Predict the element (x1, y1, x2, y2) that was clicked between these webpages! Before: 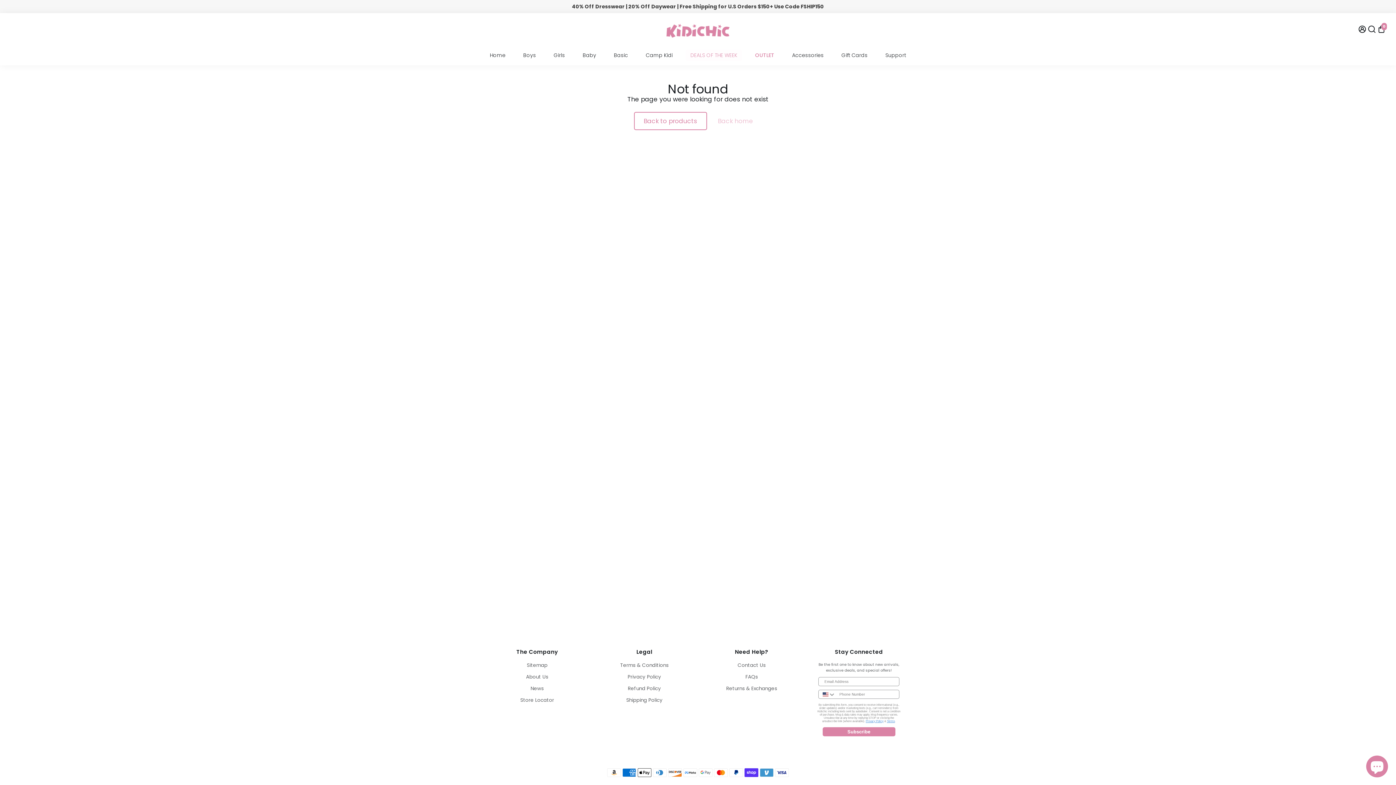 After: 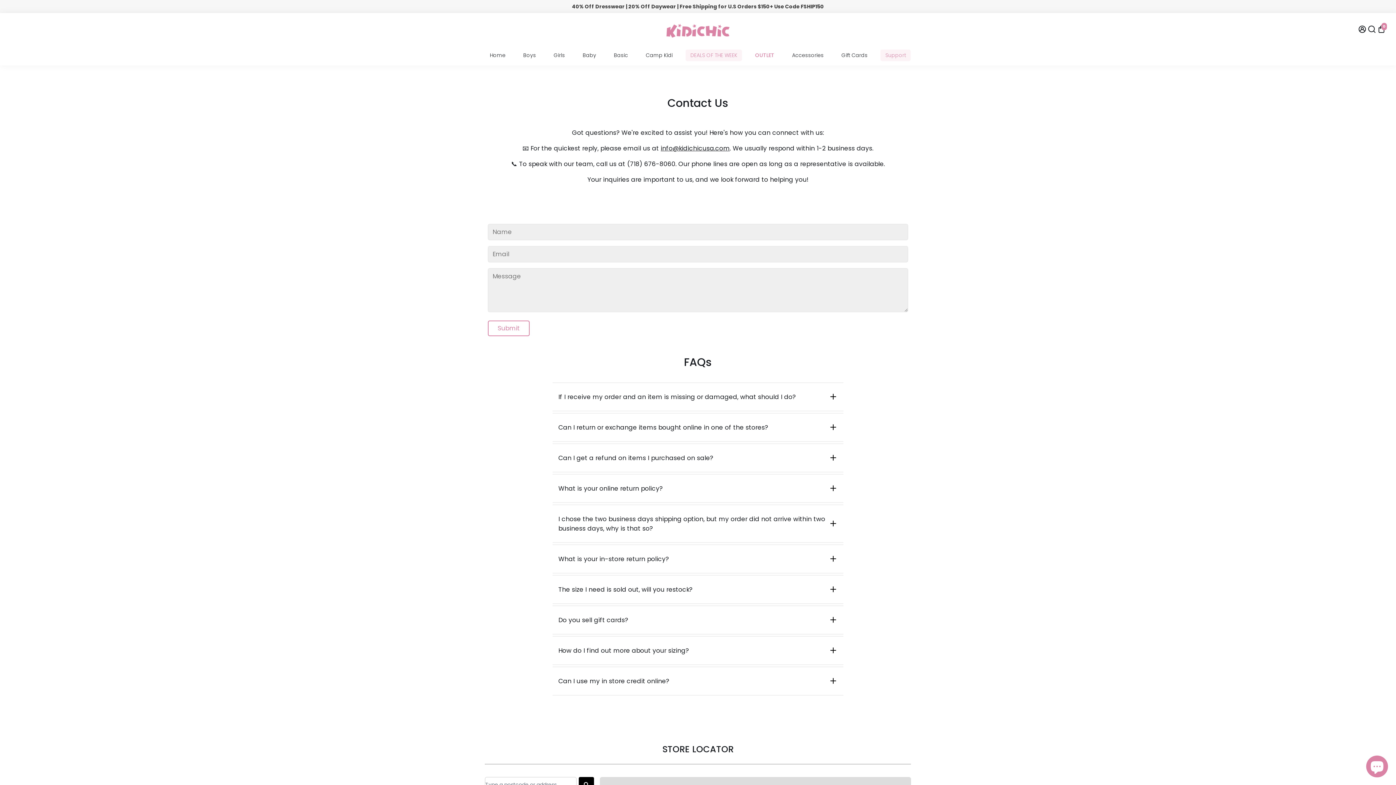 Action: bbox: (726, 662, 777, 669) label: Contact Us